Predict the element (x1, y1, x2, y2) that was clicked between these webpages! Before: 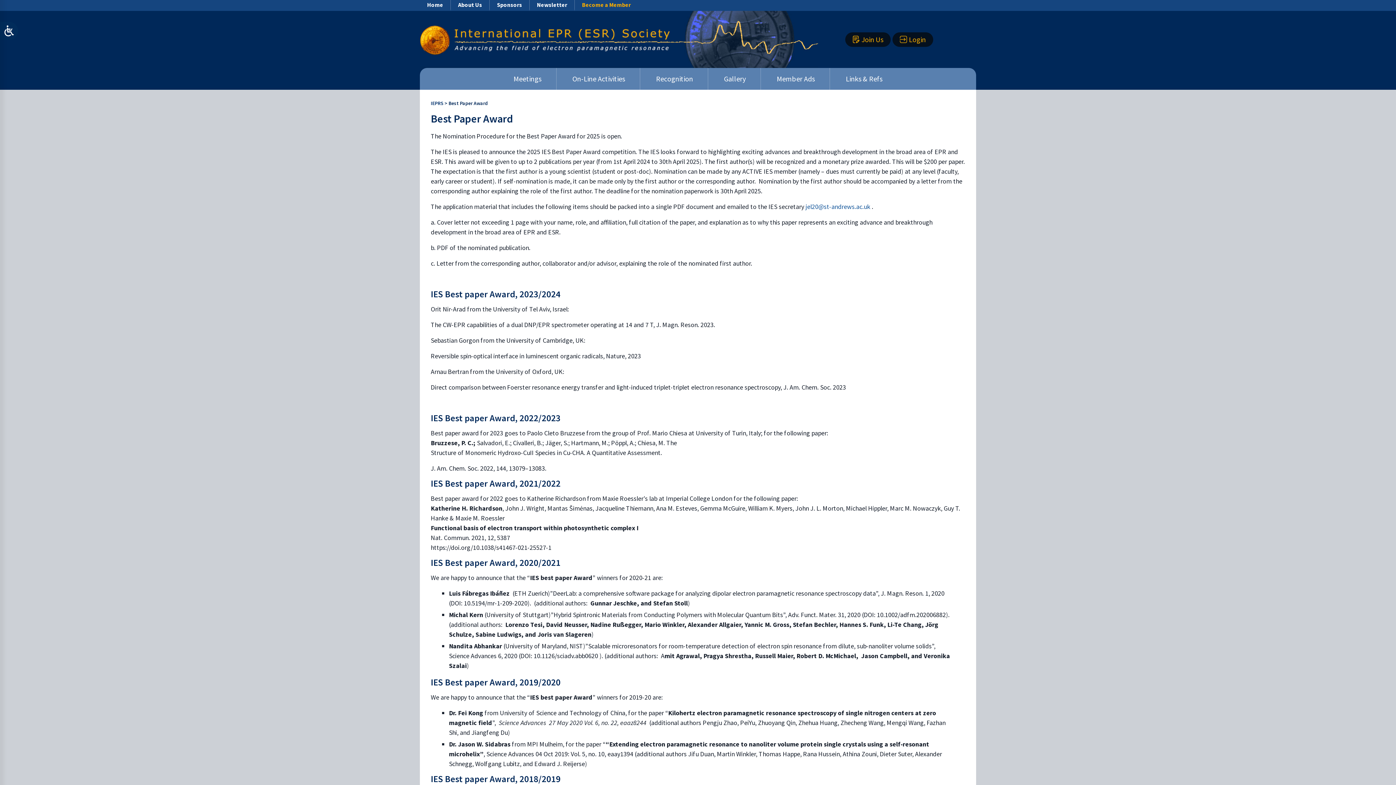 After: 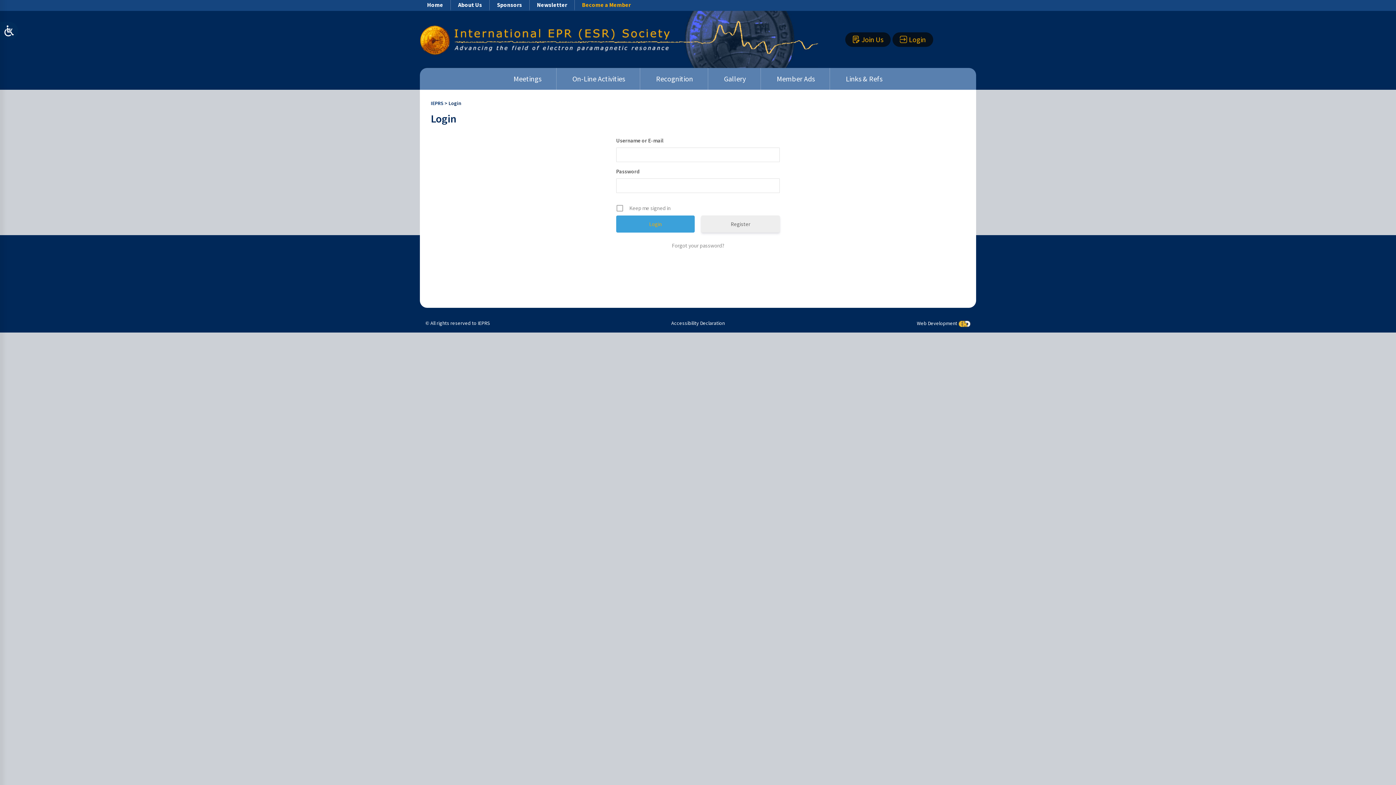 Action: bbox: (892, 32, 933, 46) label: Login